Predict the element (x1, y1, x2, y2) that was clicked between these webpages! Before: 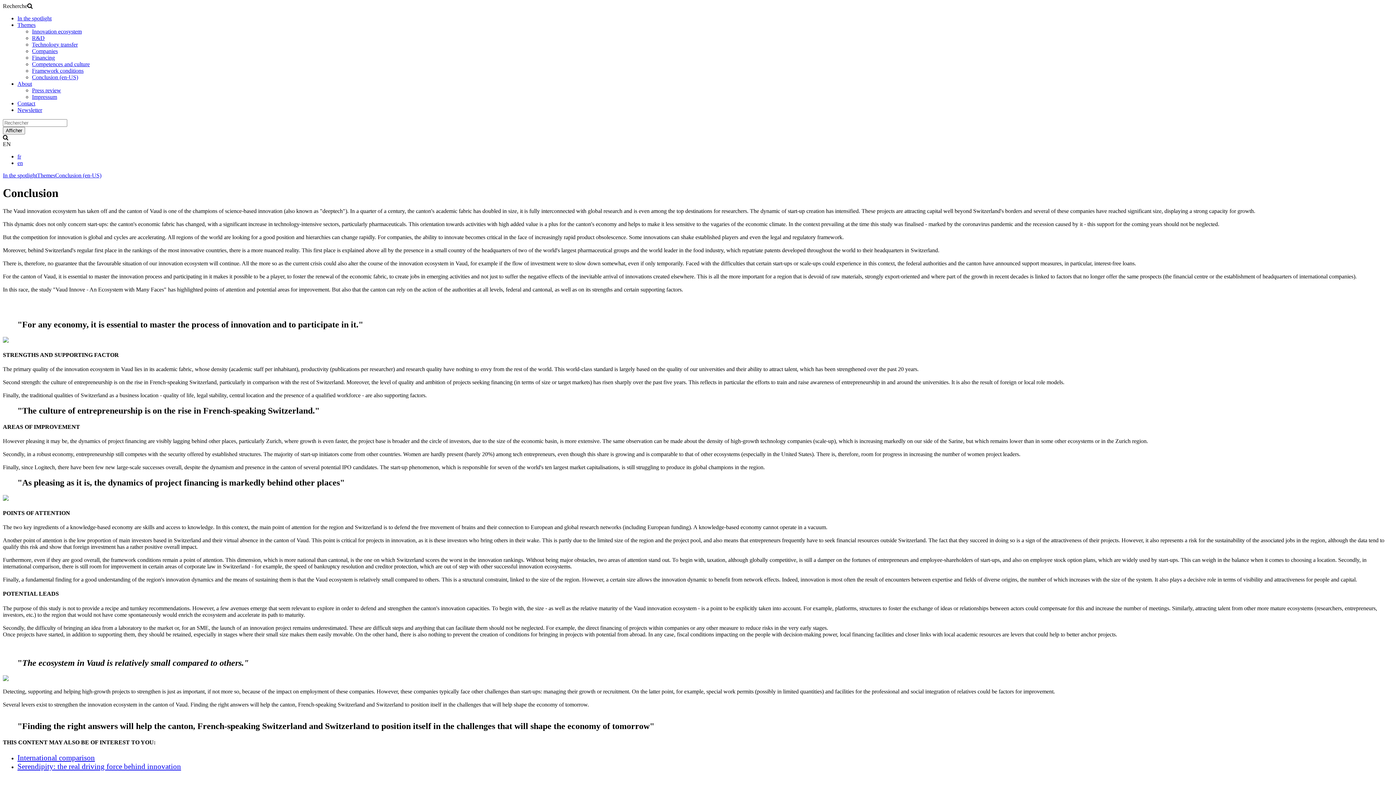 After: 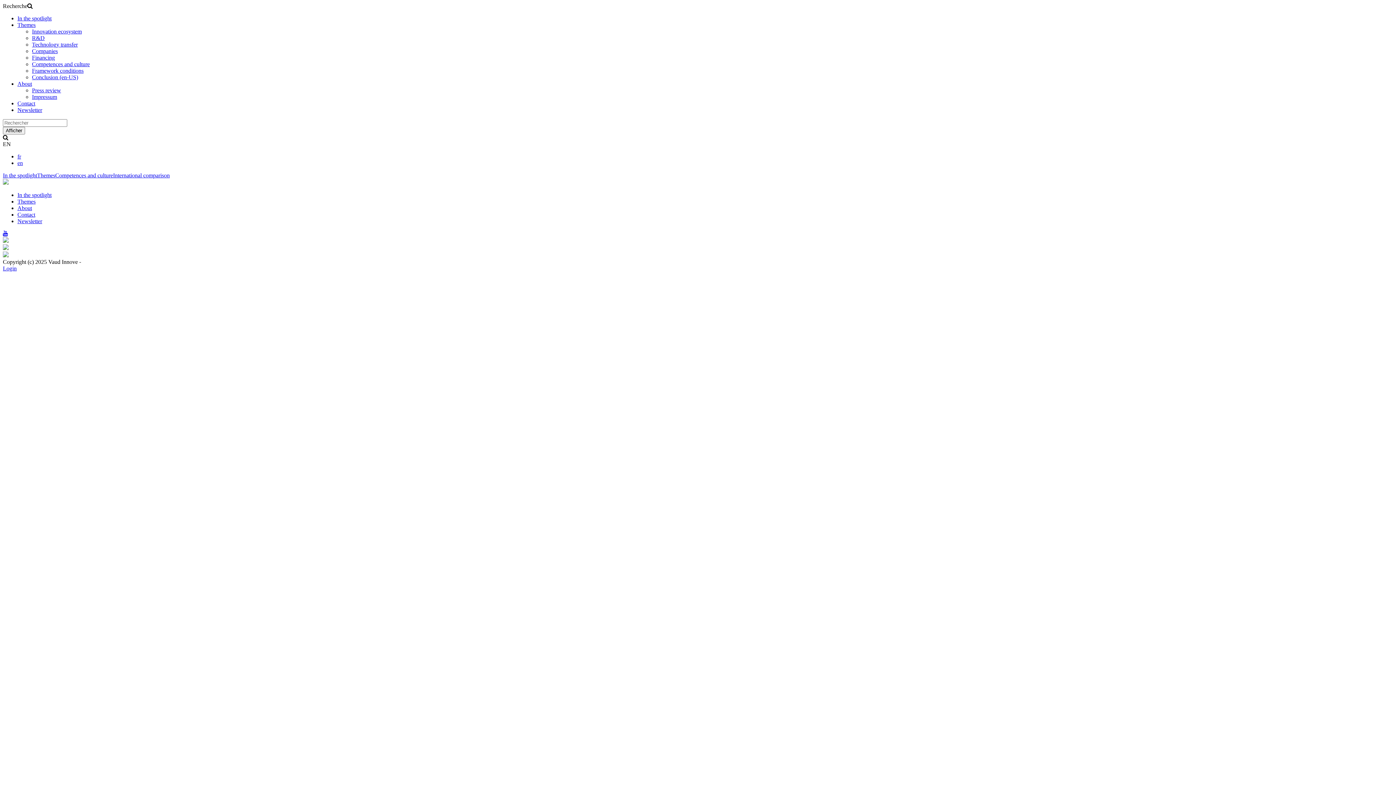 Action: bbox: (17, 753, 94, 762) label: International comparison